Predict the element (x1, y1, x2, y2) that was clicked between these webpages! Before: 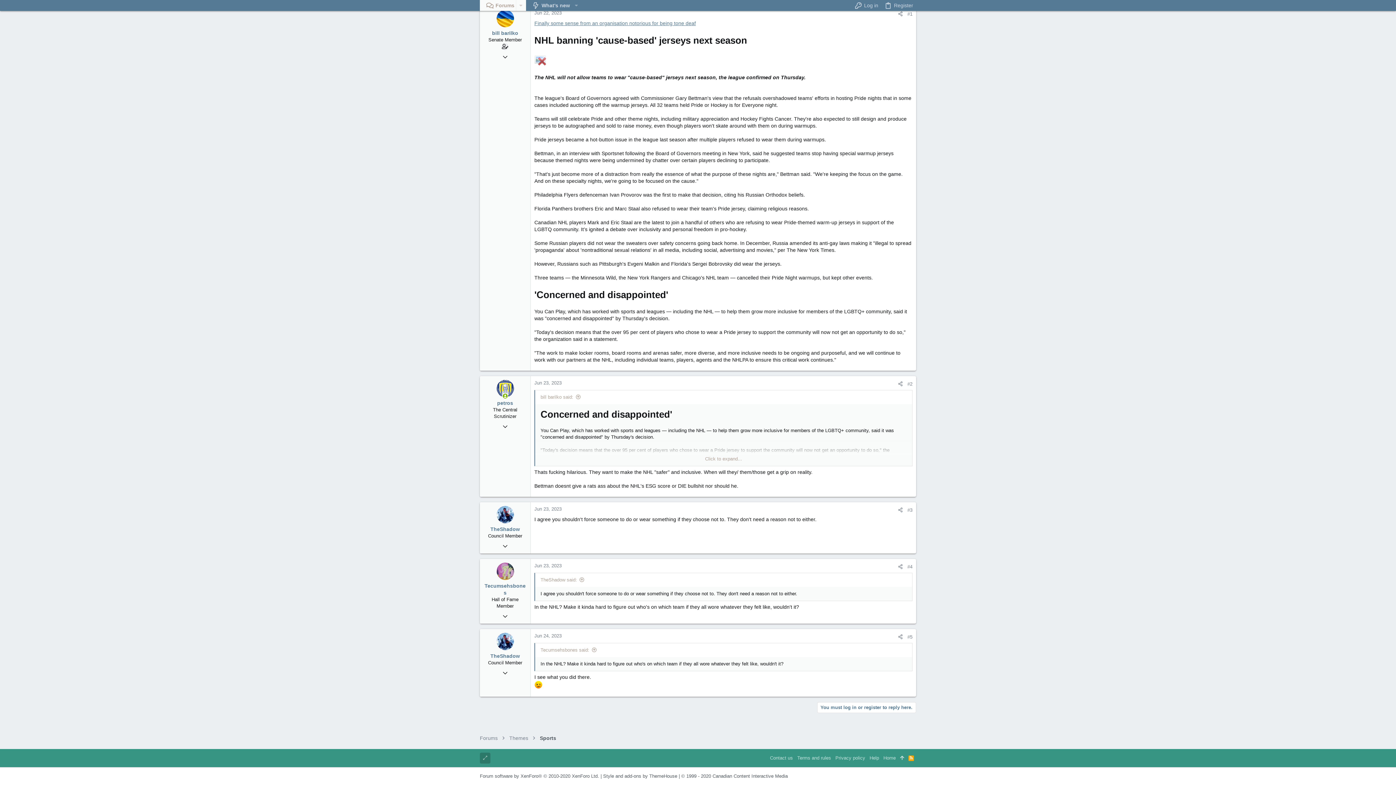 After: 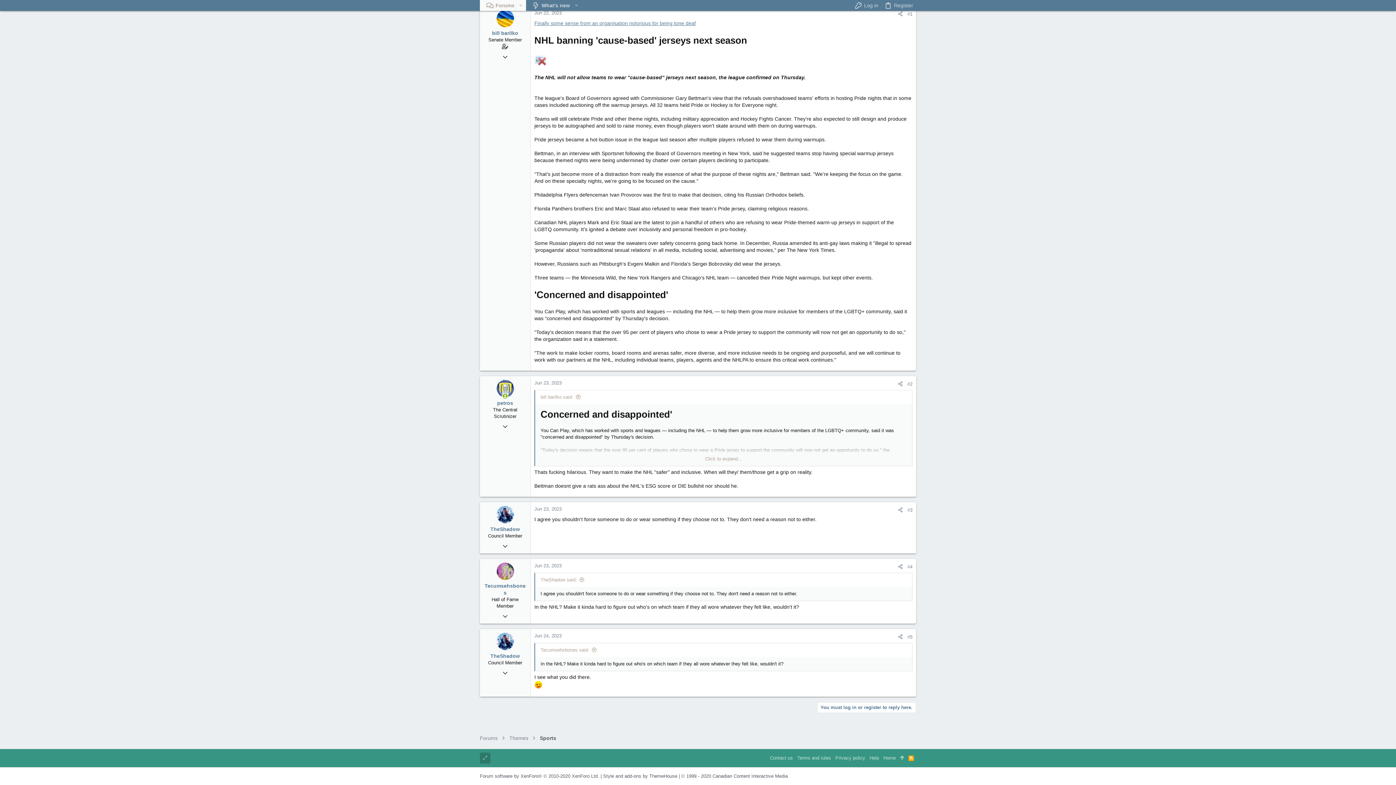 Action: label: Jun 23, 2023 bbox: (534, 506, 561, 512)